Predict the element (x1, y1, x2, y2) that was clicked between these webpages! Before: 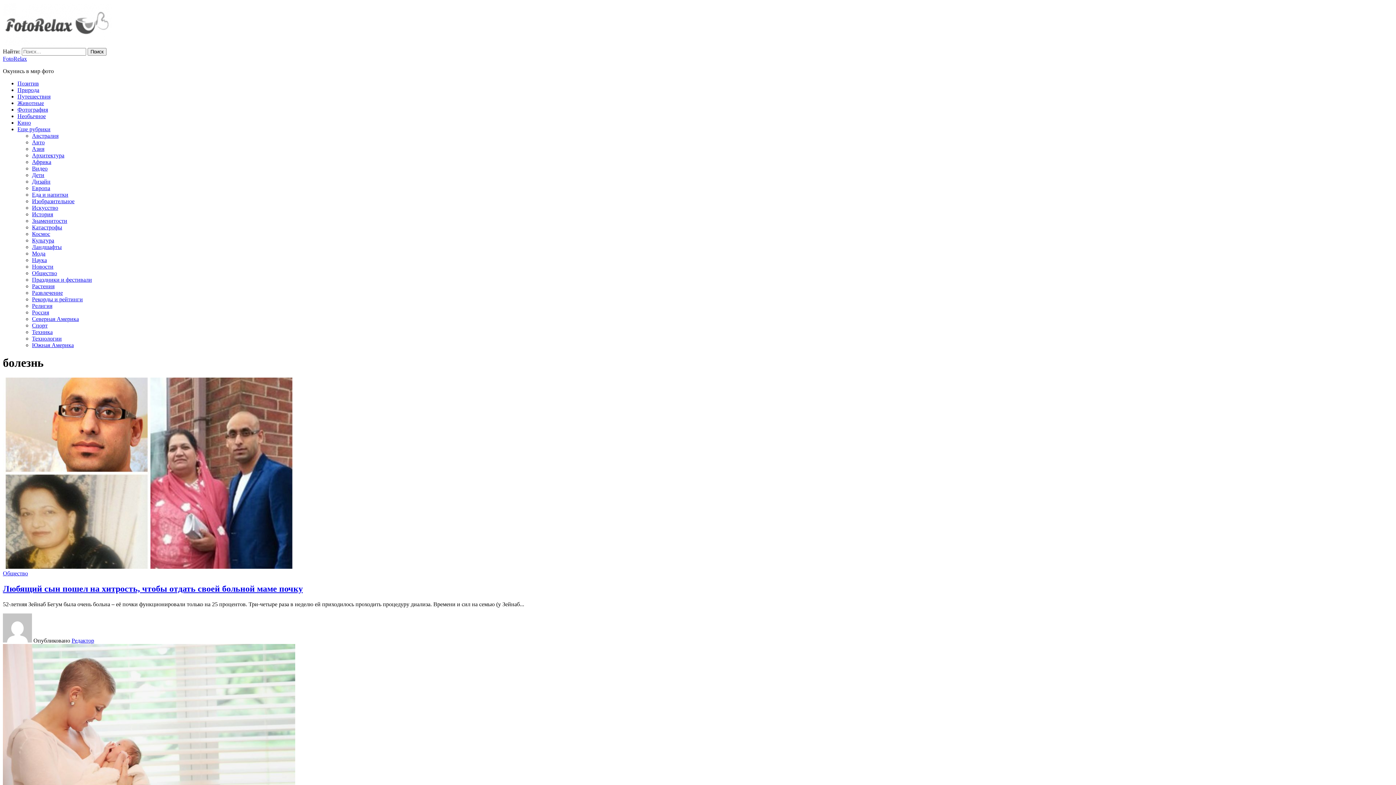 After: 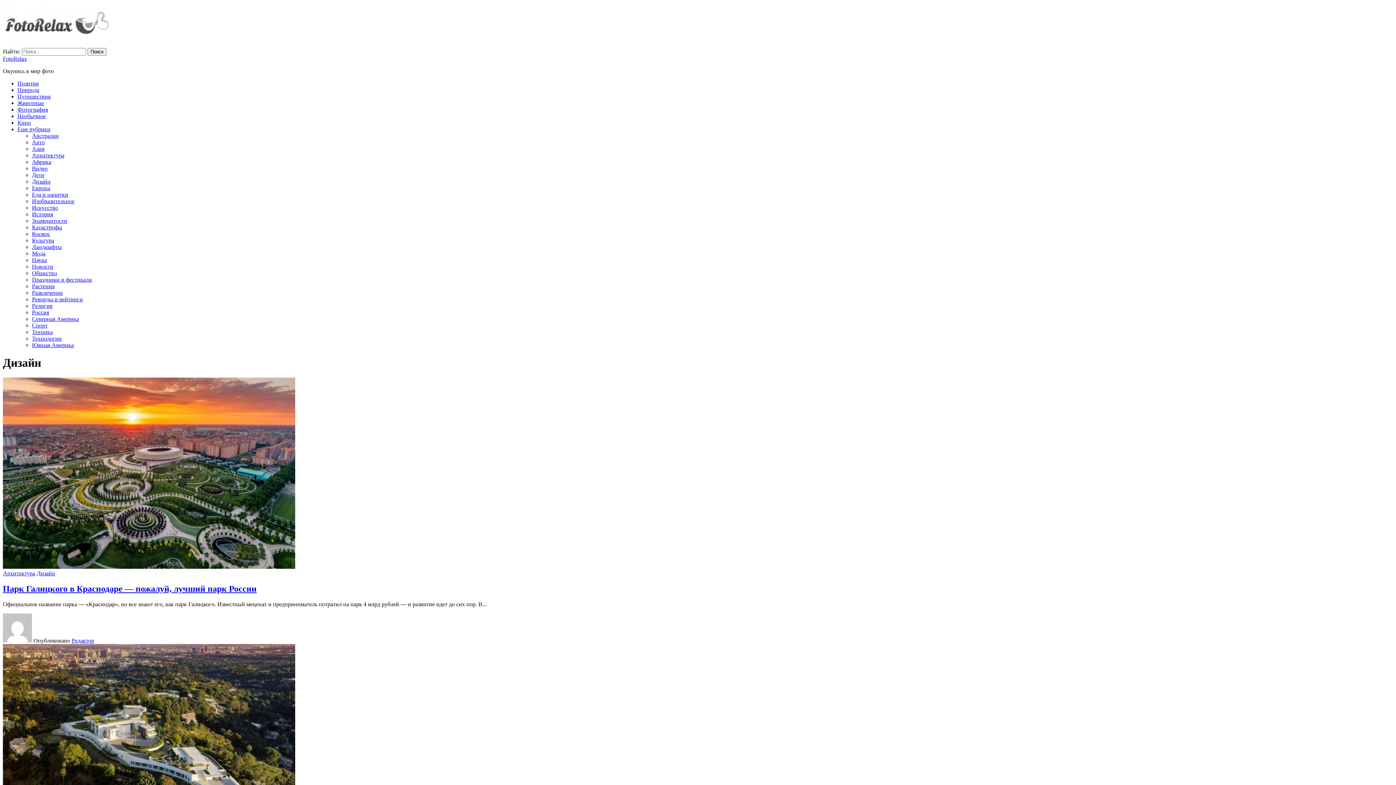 Action: label: Дизайн bbox: (32, 178, 50, 184)